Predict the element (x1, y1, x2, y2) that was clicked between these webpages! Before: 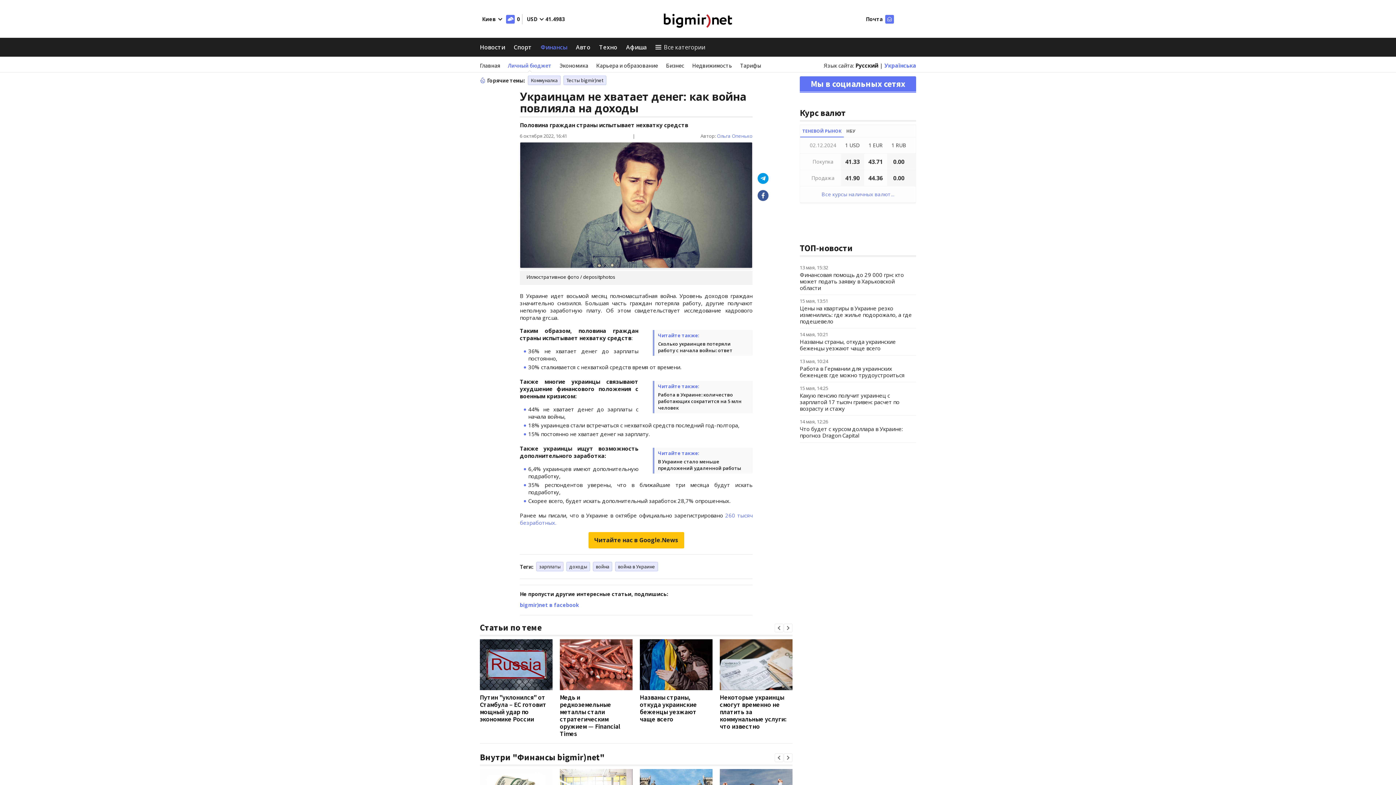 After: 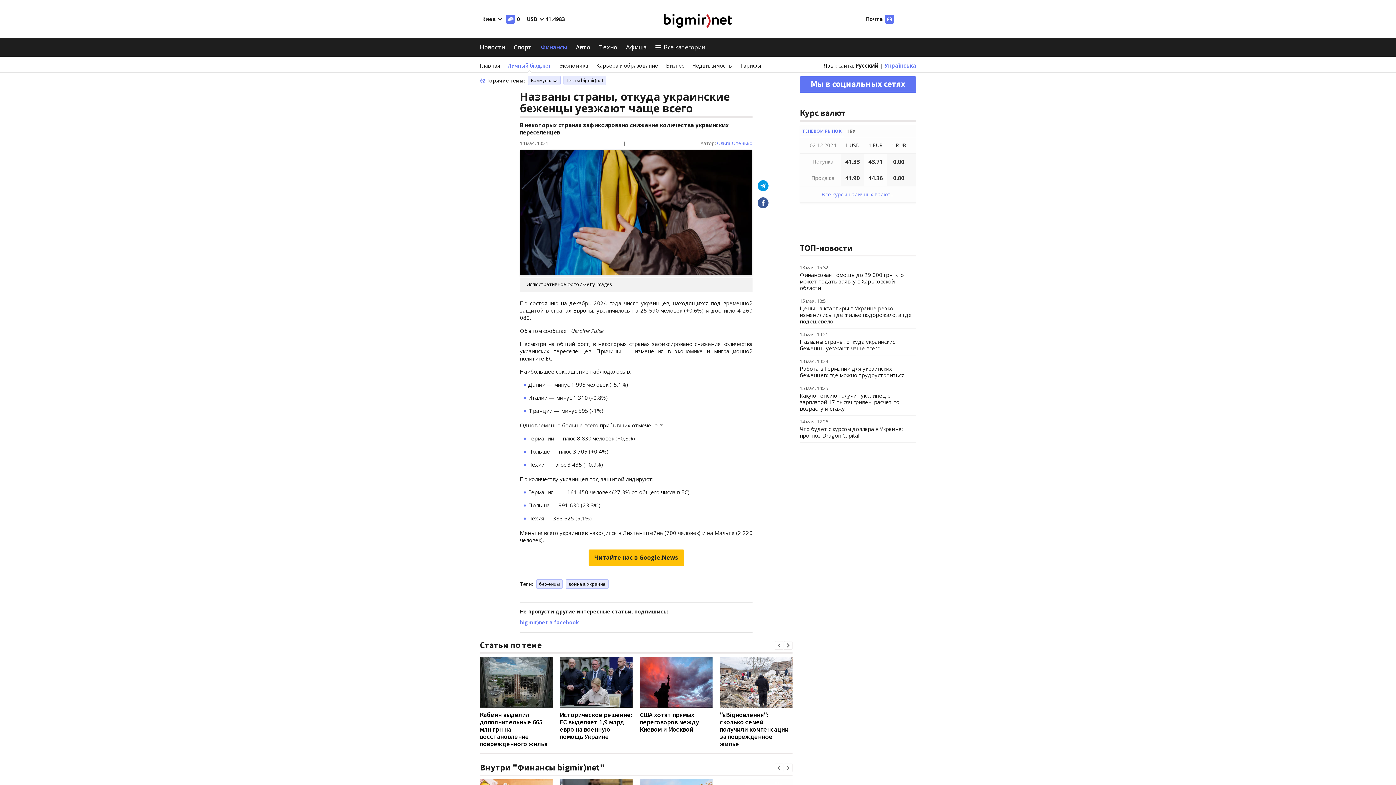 Action: bbox: (640, 639, 712, 690)